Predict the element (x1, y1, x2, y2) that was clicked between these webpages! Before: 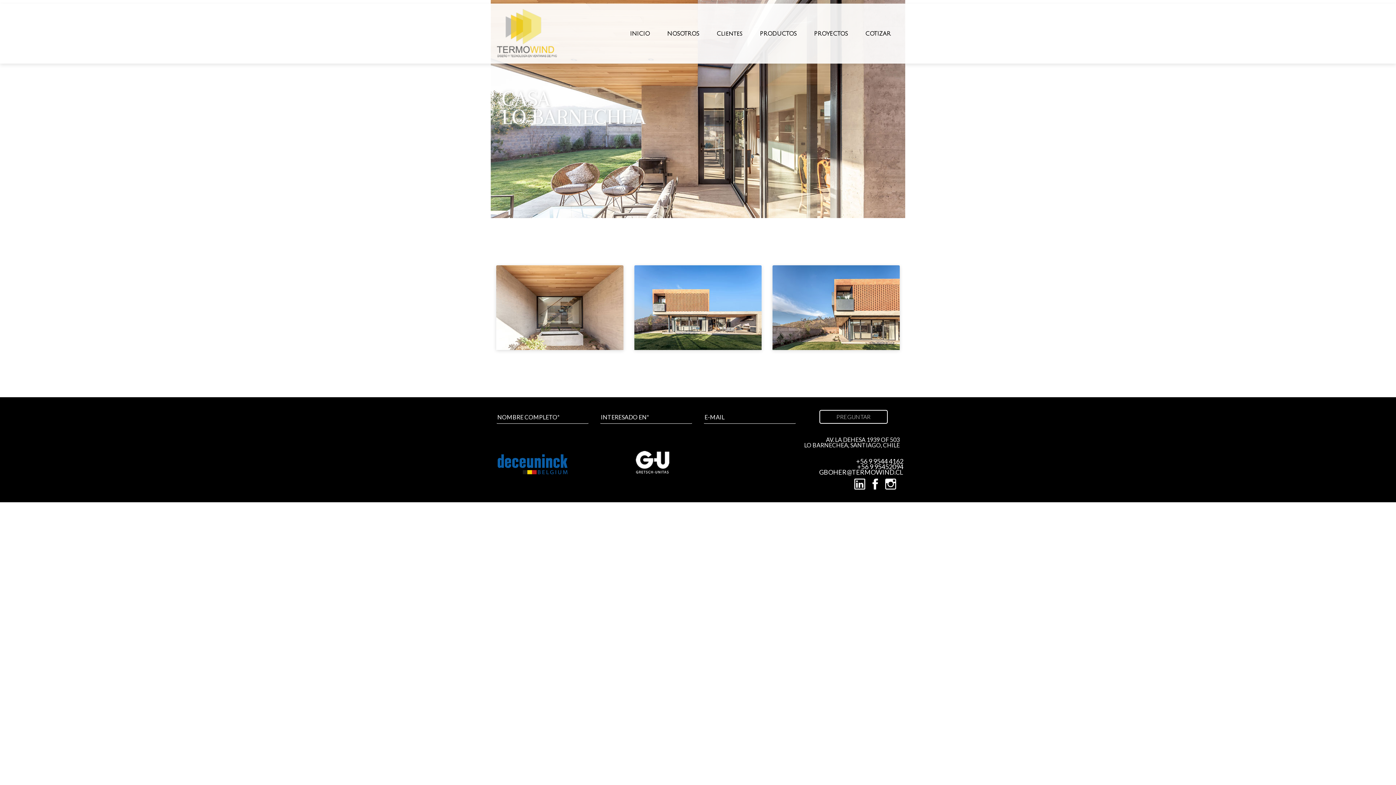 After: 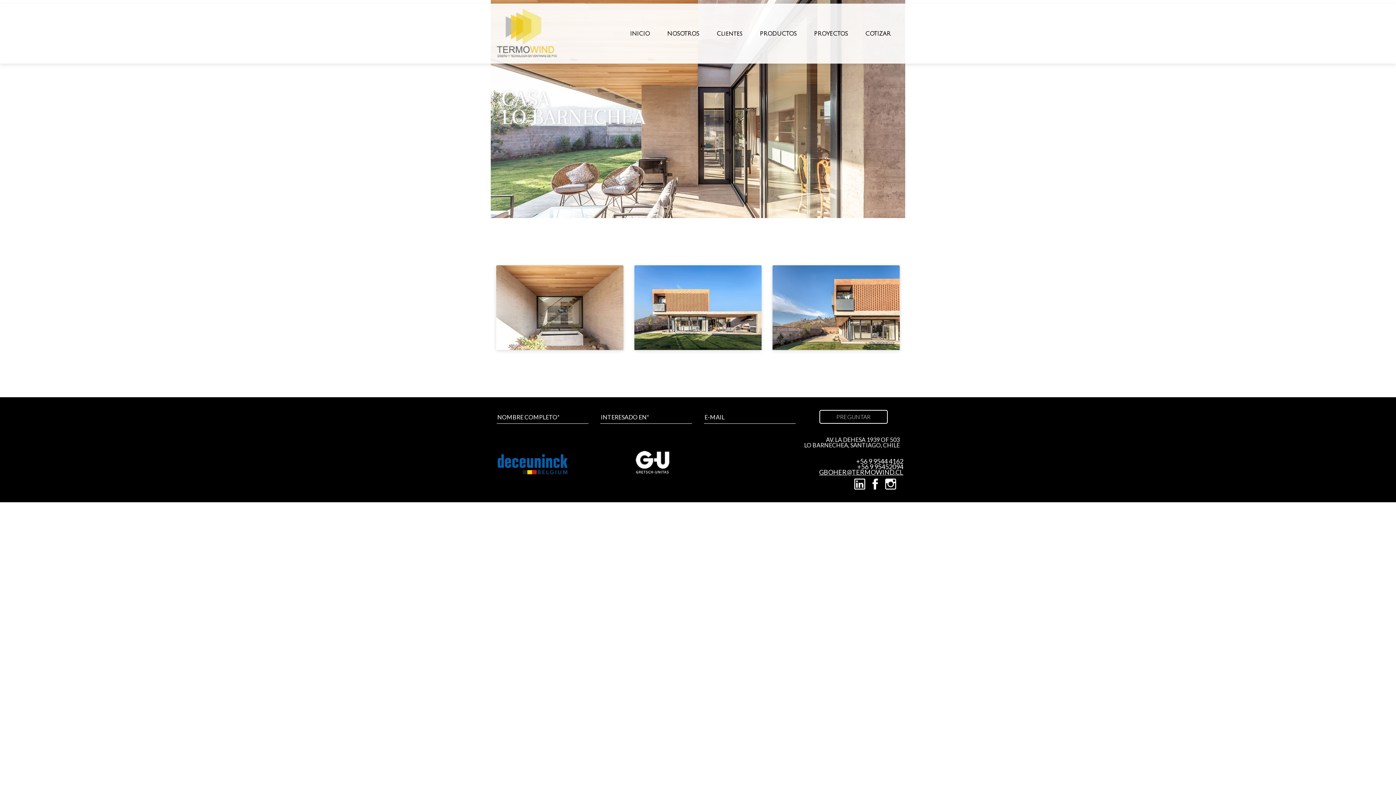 Action: bbox: (776, 469, 903, 475) label: GBOHER@TERMOWIND.CL
